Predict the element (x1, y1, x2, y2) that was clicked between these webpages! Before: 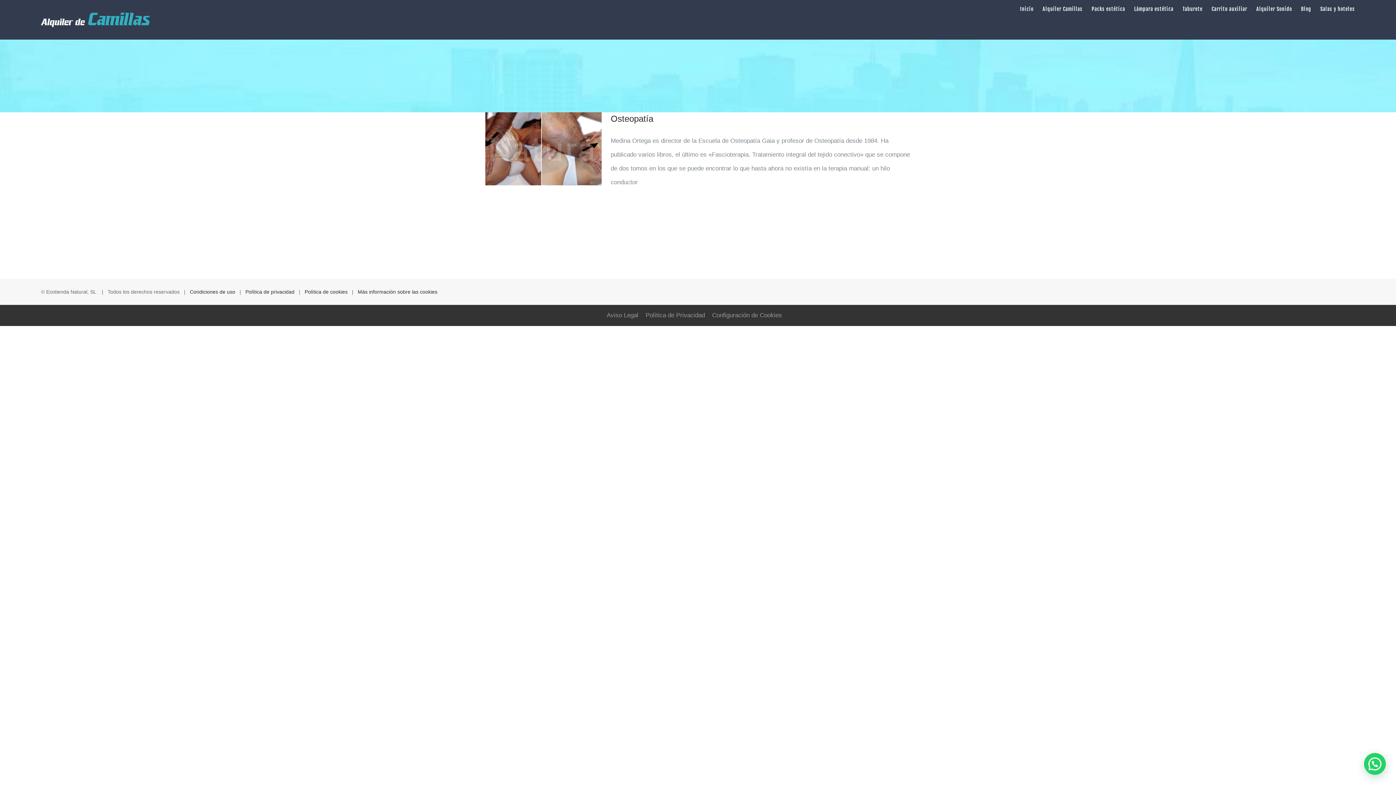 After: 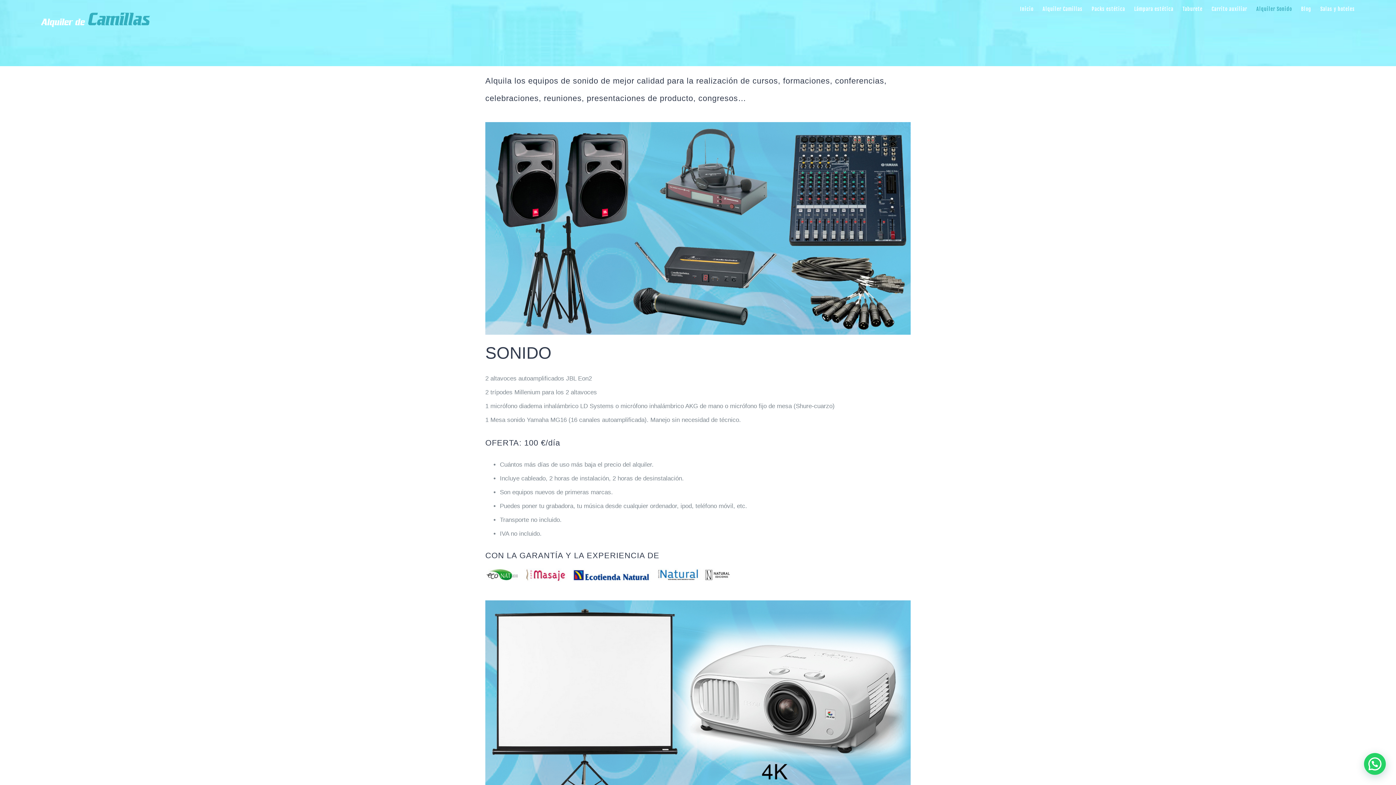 Action: label: Alquiler Sonido bbox: (1256, 0, 1292, 18)